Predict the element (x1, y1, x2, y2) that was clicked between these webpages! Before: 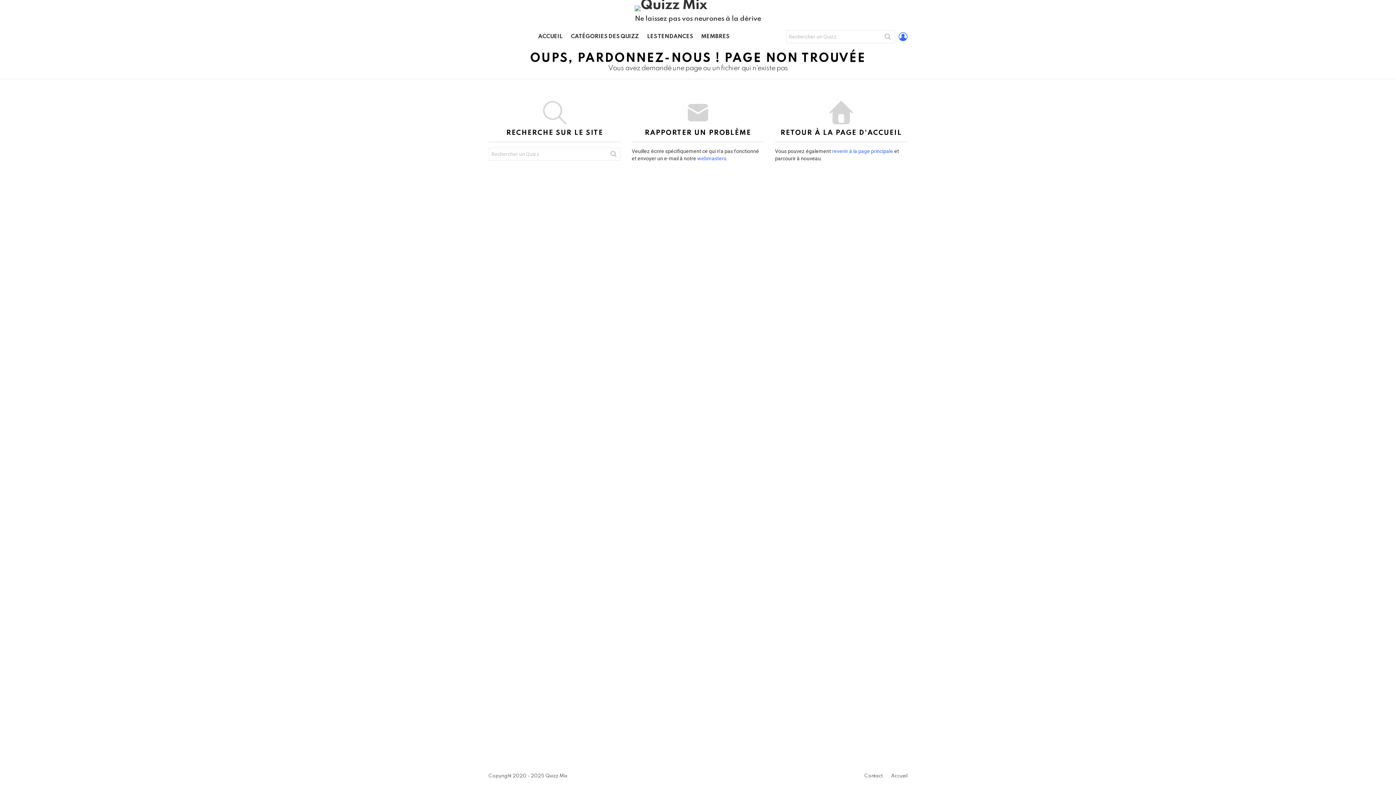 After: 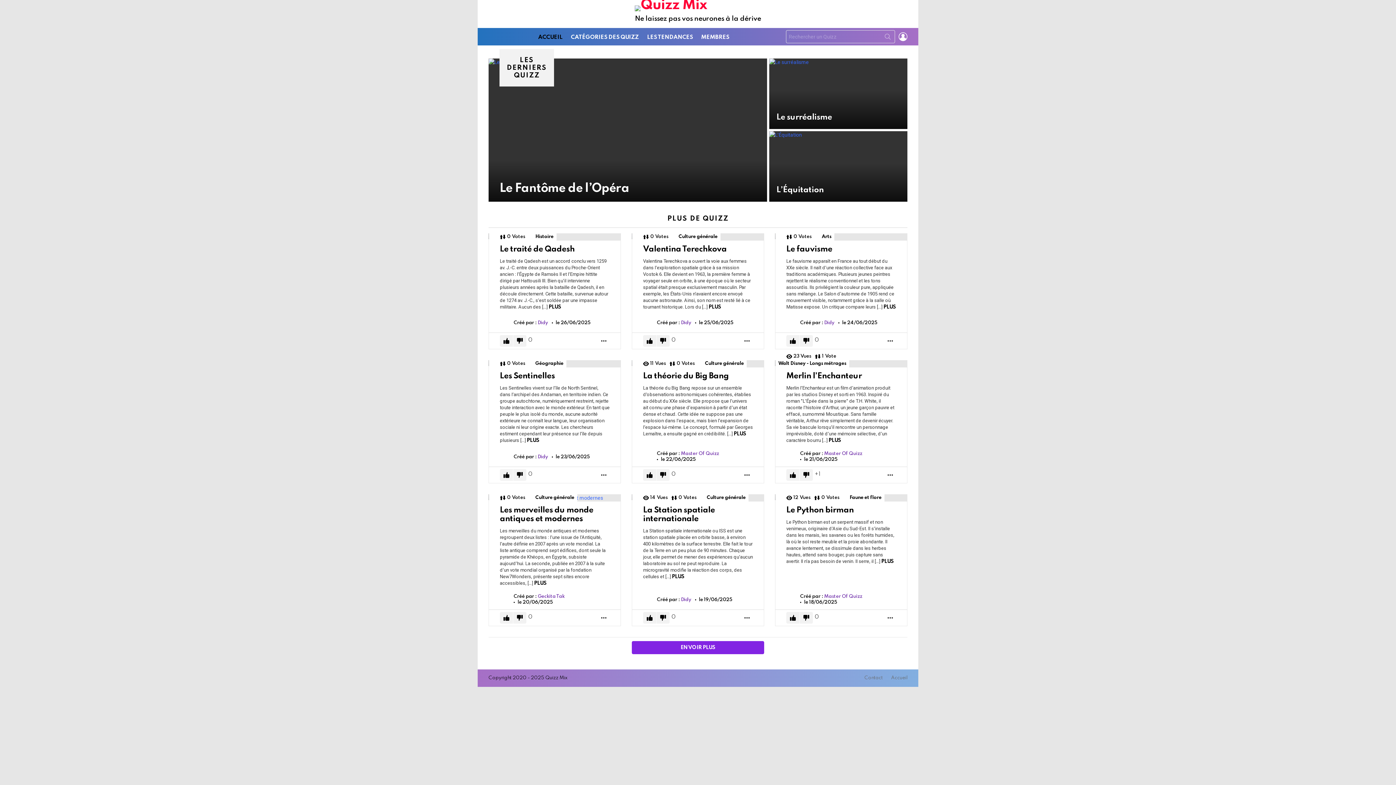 Action: bbox: (635, 5, 761, 11)